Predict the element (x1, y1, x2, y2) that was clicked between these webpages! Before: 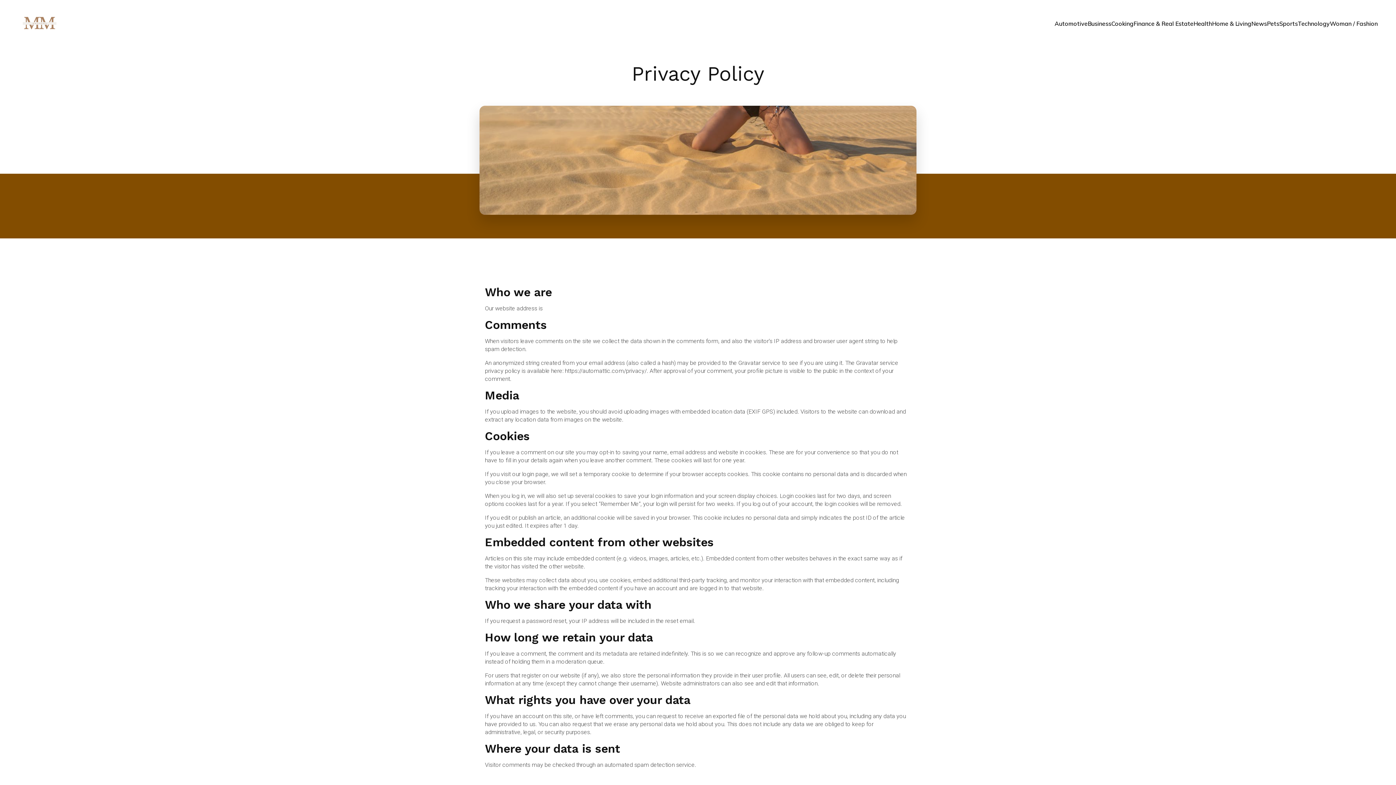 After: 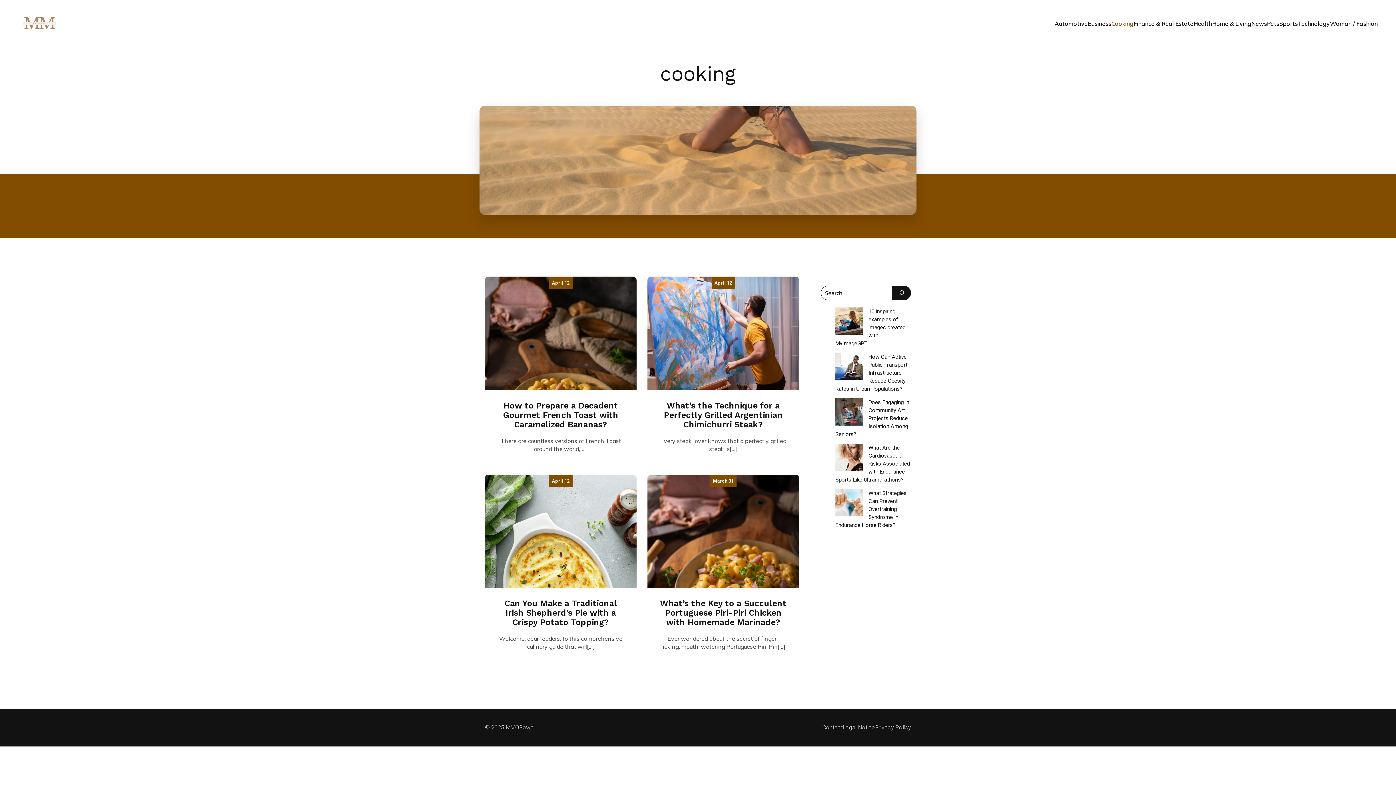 Action: bbox: (1111, 15, 1133, 31) label: Cooking